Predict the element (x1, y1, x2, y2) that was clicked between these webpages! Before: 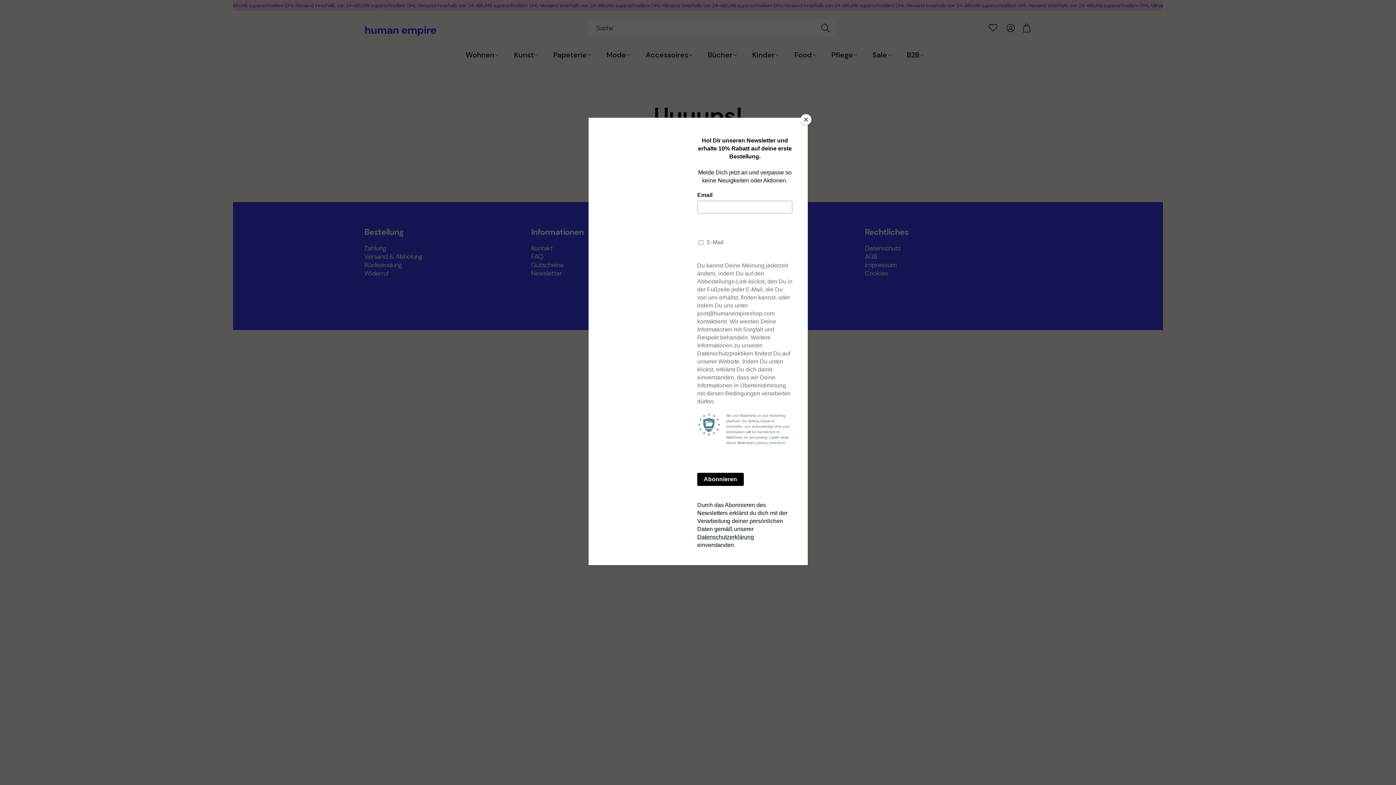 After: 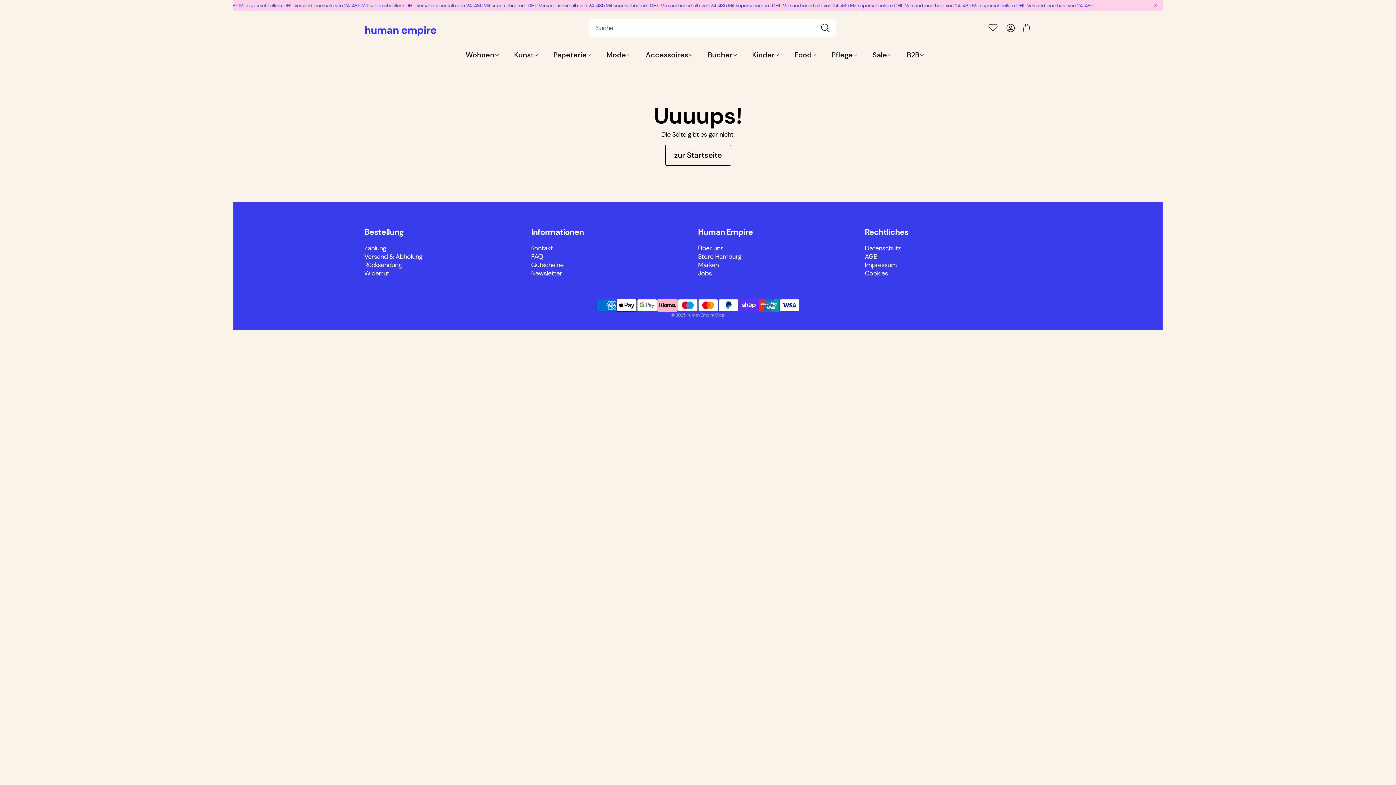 Action: label: Close bbox: (800, 114, 811, 125)